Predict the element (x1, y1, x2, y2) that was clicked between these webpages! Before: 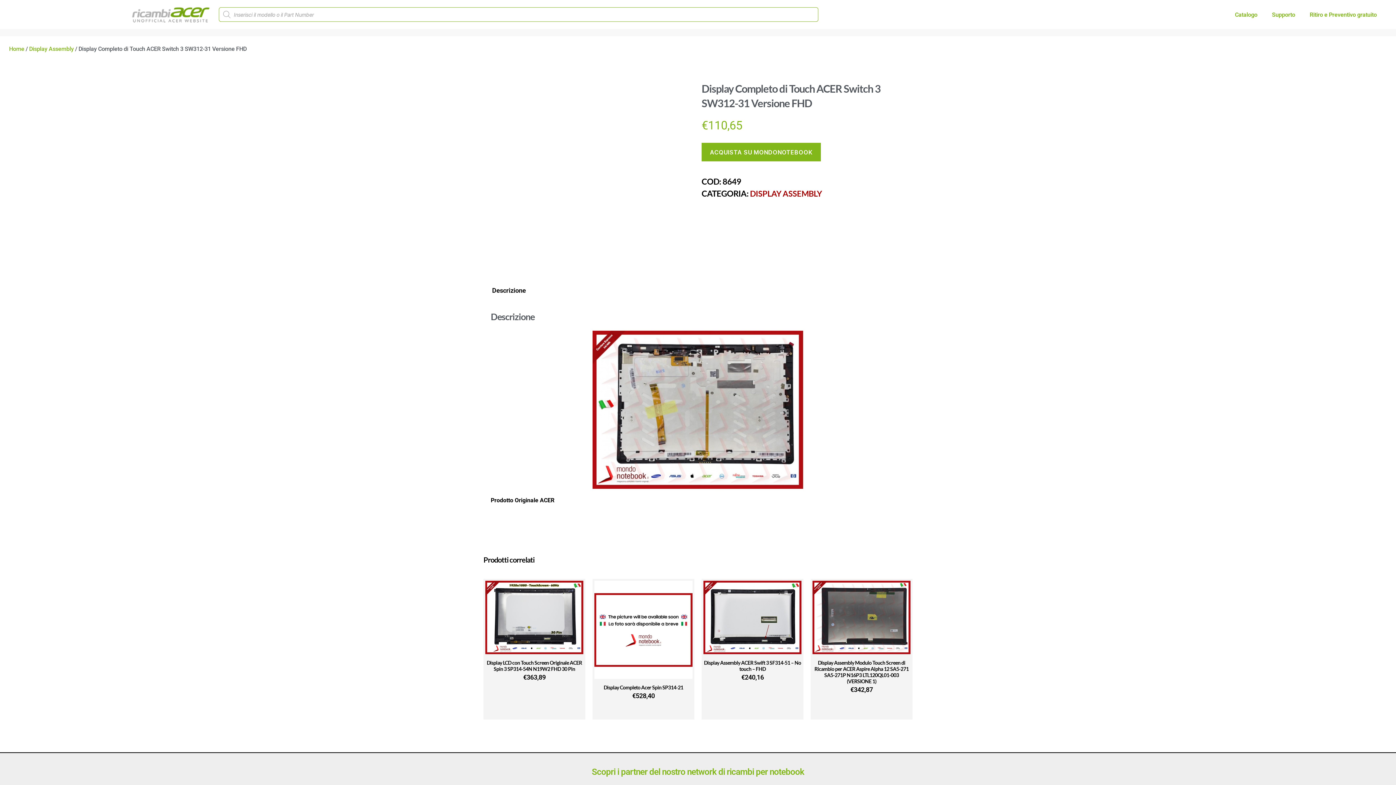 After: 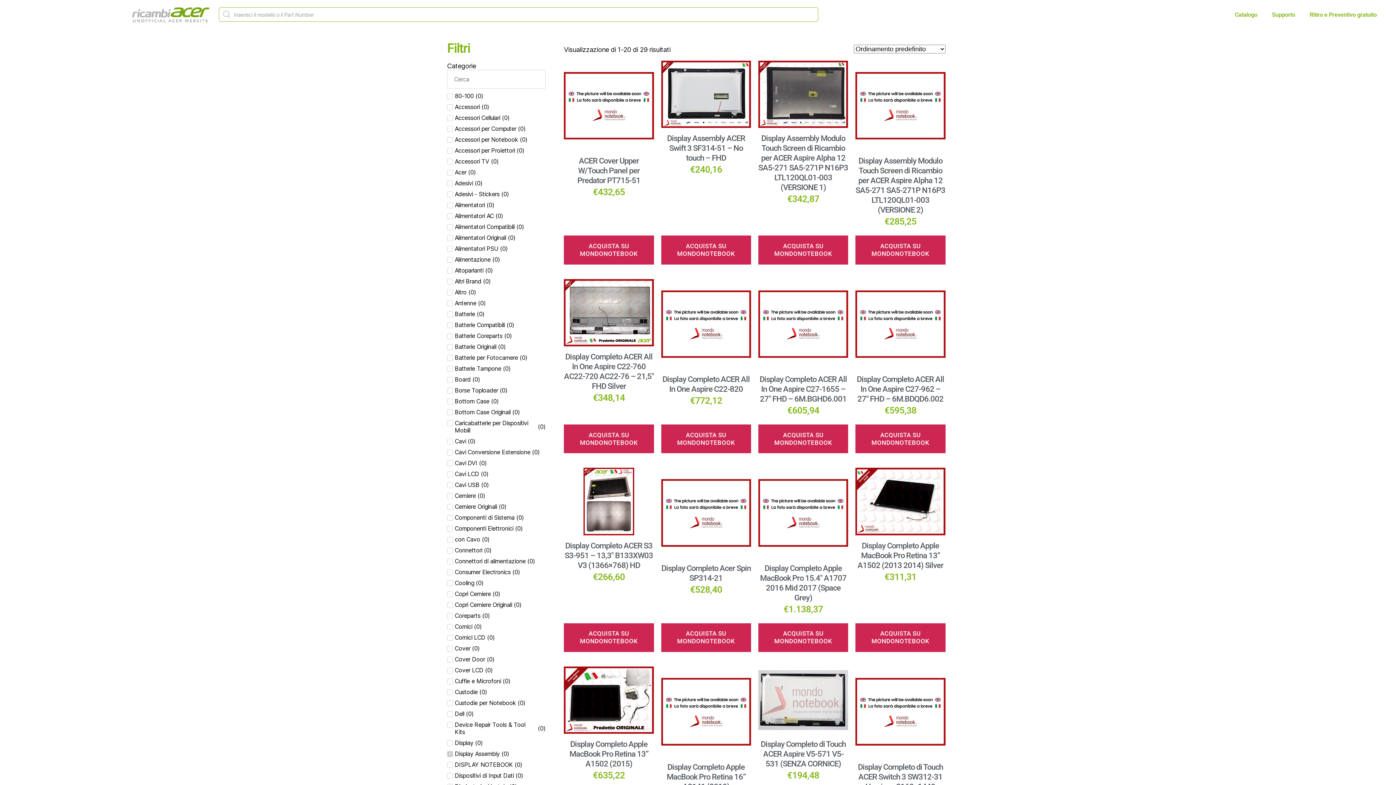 Action: label: DISPLAY ASSEMBLY bbox: (750, 188, 822, 198)